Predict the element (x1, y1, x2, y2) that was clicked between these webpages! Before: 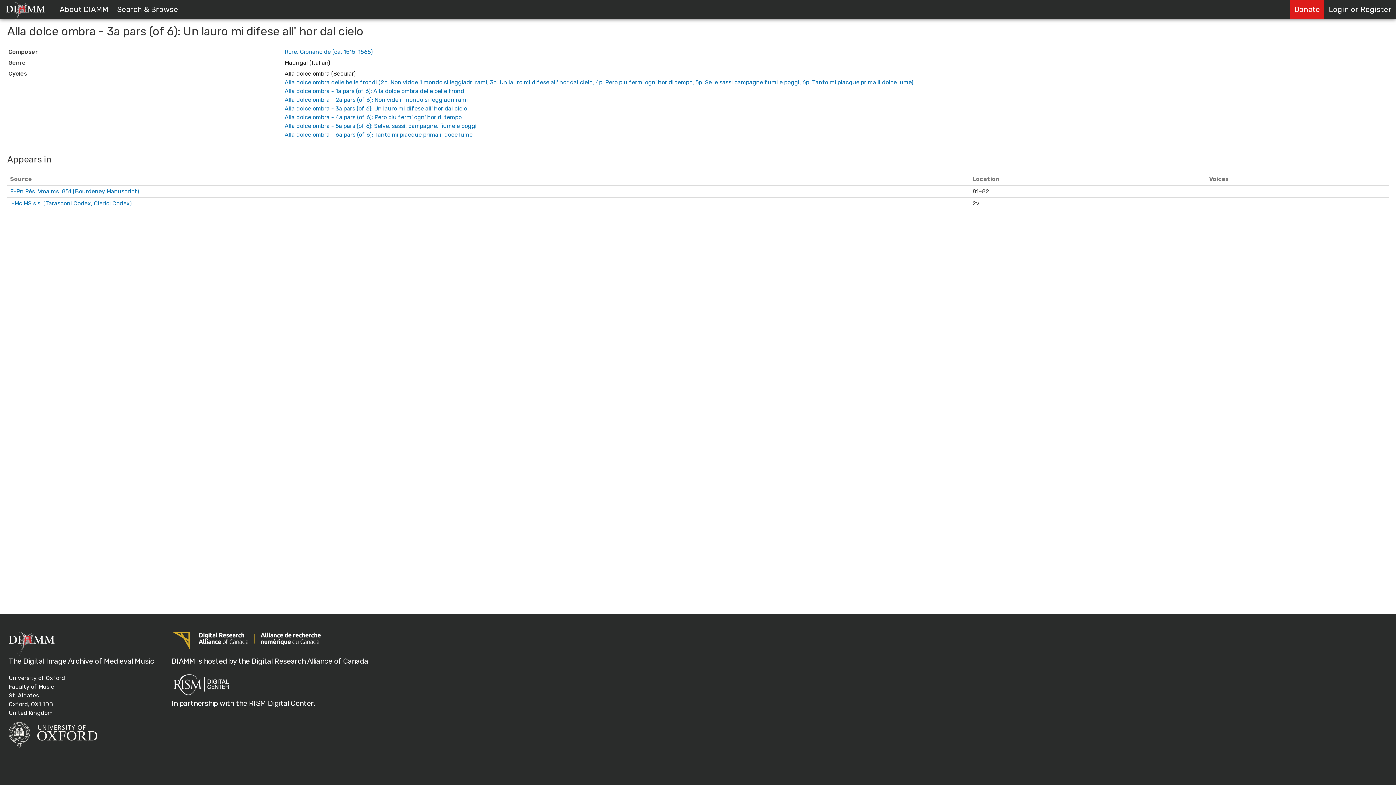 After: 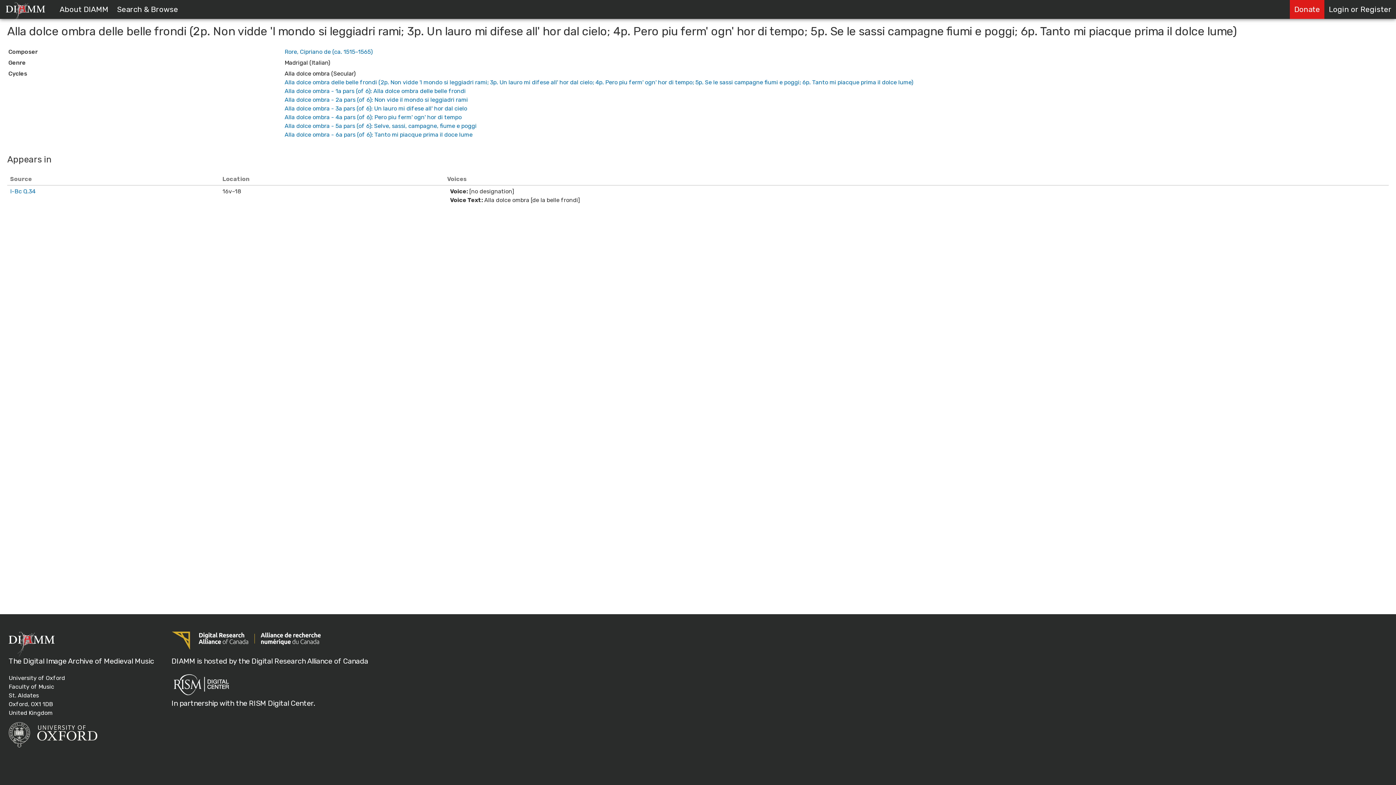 Action: label: Alla dolce ombra delle belle frondi (2p. Non vidde 'l mondo si leggiadri rami; 3p. Un lauro mi difese all' hor dal cielo; 4p. Pero piu ferm' ogn' hor di tempo; 5p. Se le sassi campagne fiumi e poggi; 6p. Tanto mi piacque prima il dolce lume) bbox: (284, 78, 913, 85)